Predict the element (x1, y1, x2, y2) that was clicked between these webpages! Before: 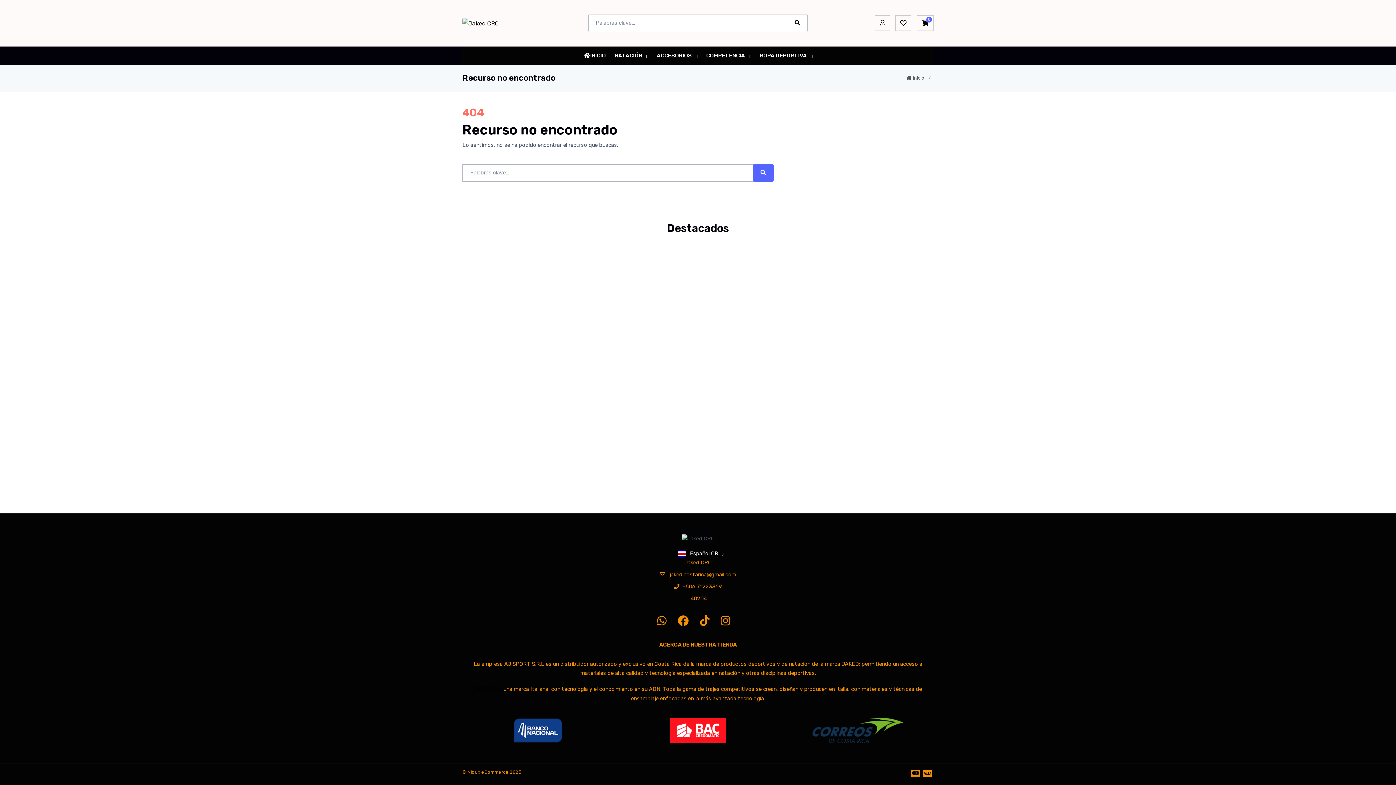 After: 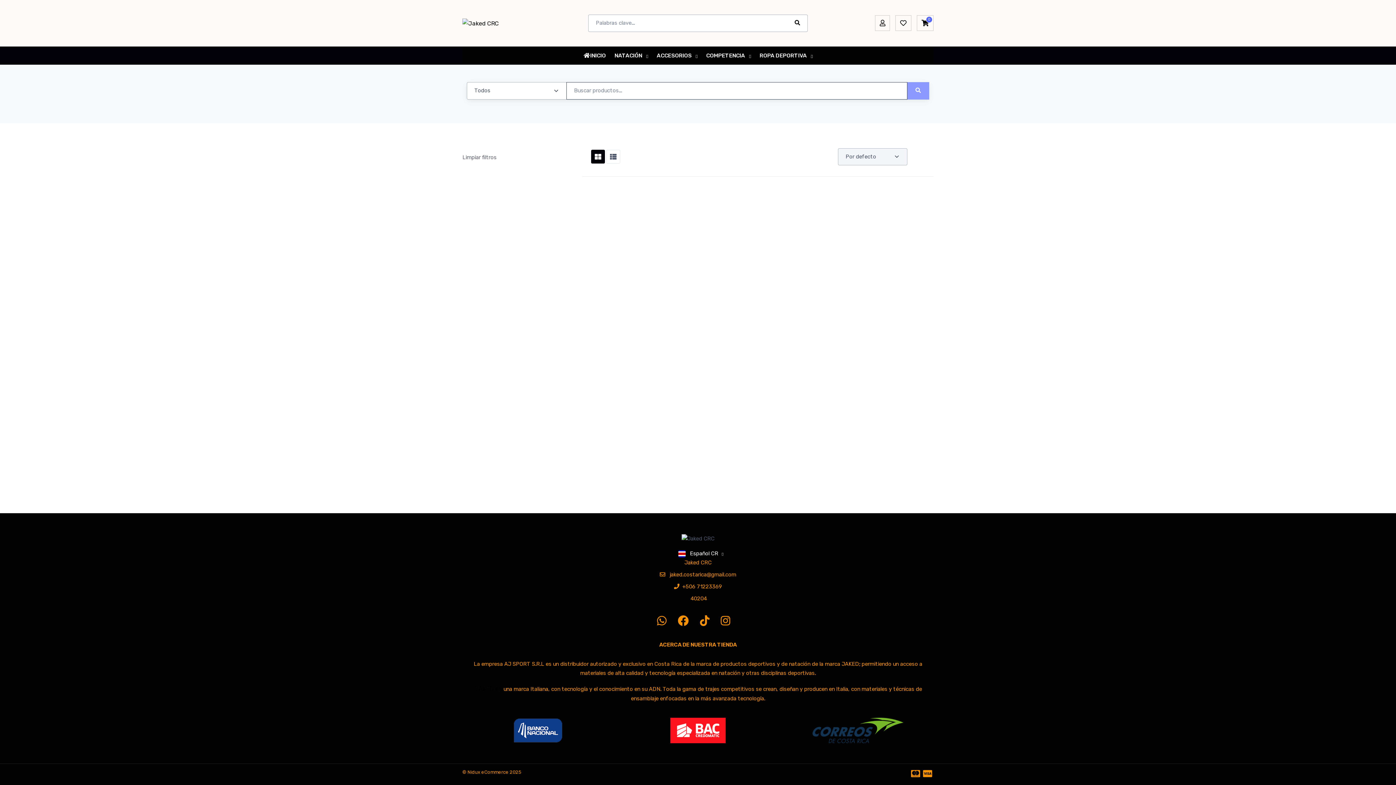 Action: bbox: (787, 14, 808, 31)